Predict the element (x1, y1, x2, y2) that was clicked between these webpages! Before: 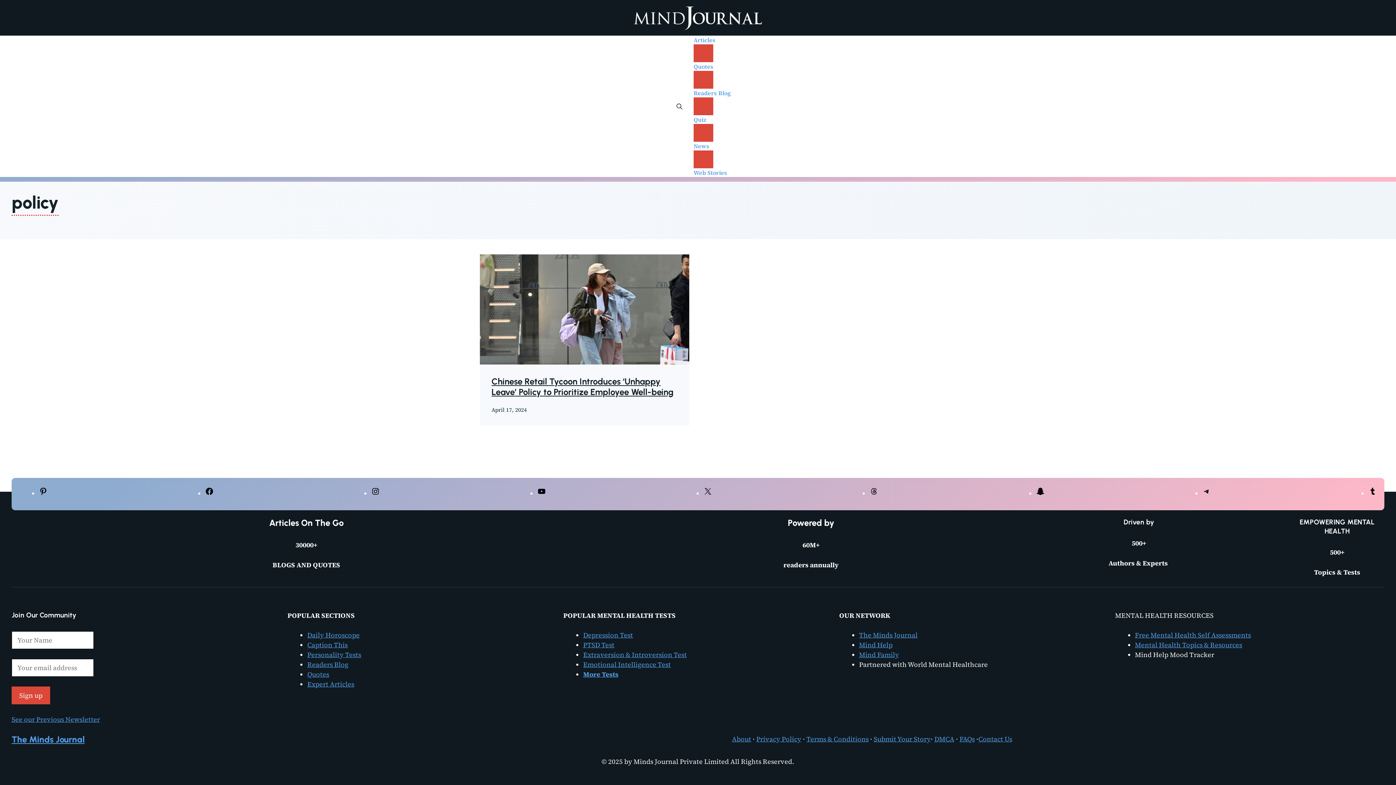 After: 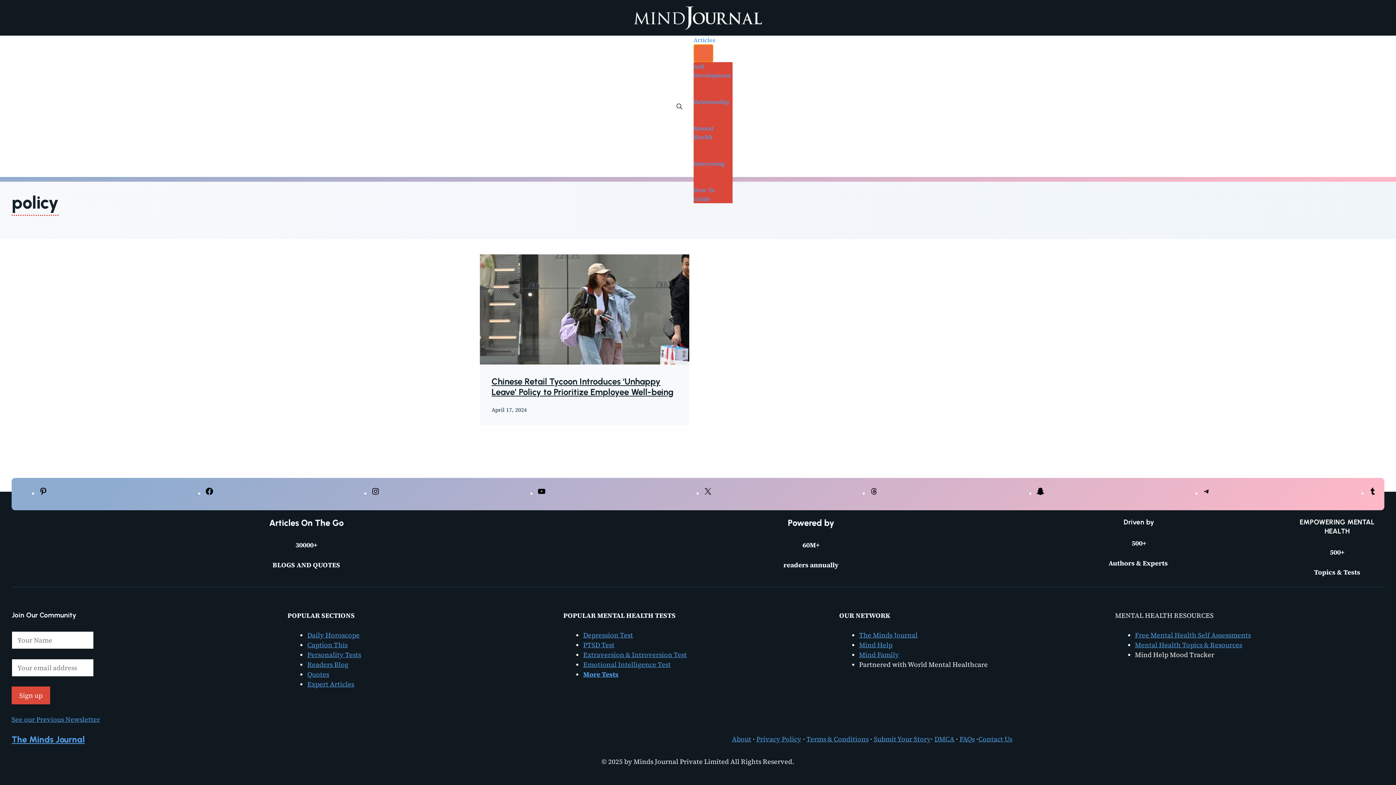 Action: bbox: (693, 44, 713, 62) label: Articles submenu